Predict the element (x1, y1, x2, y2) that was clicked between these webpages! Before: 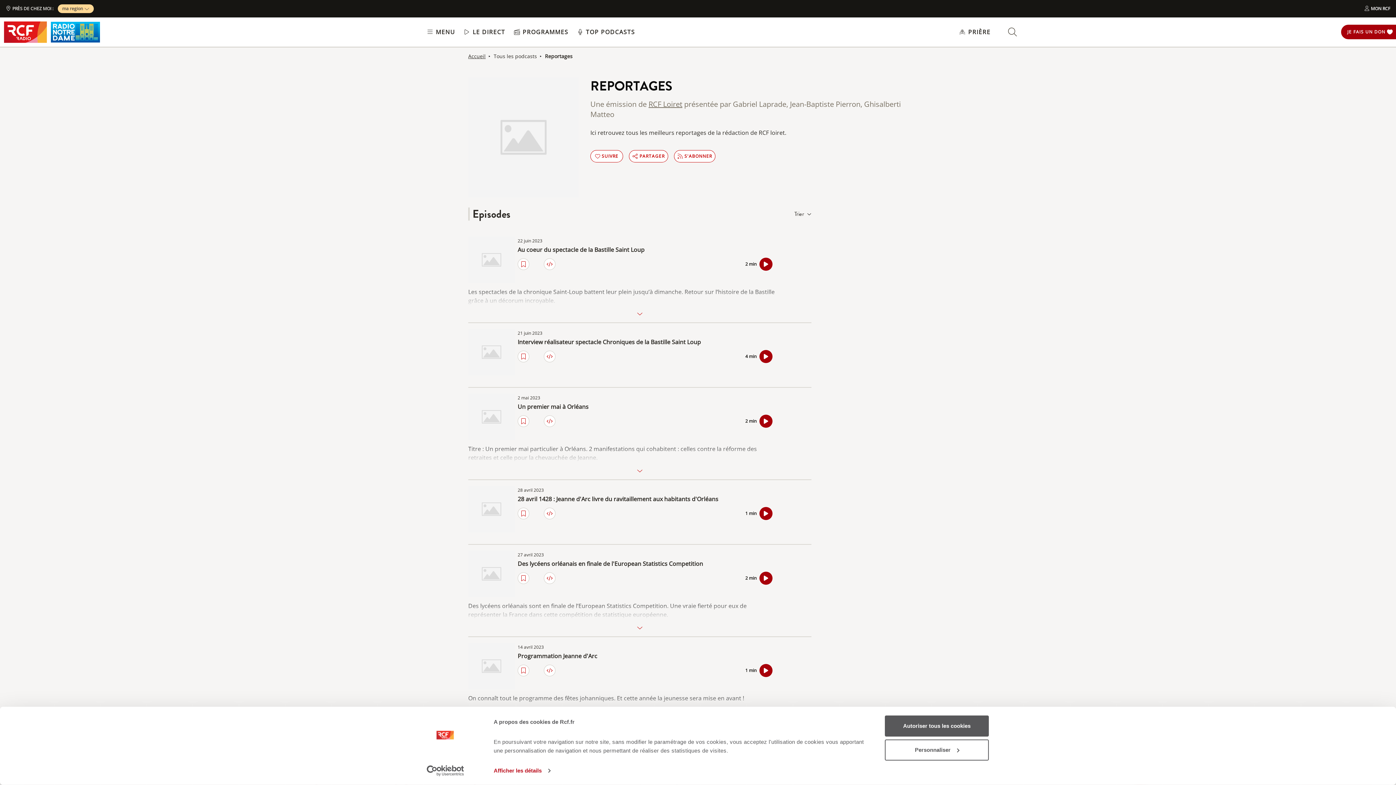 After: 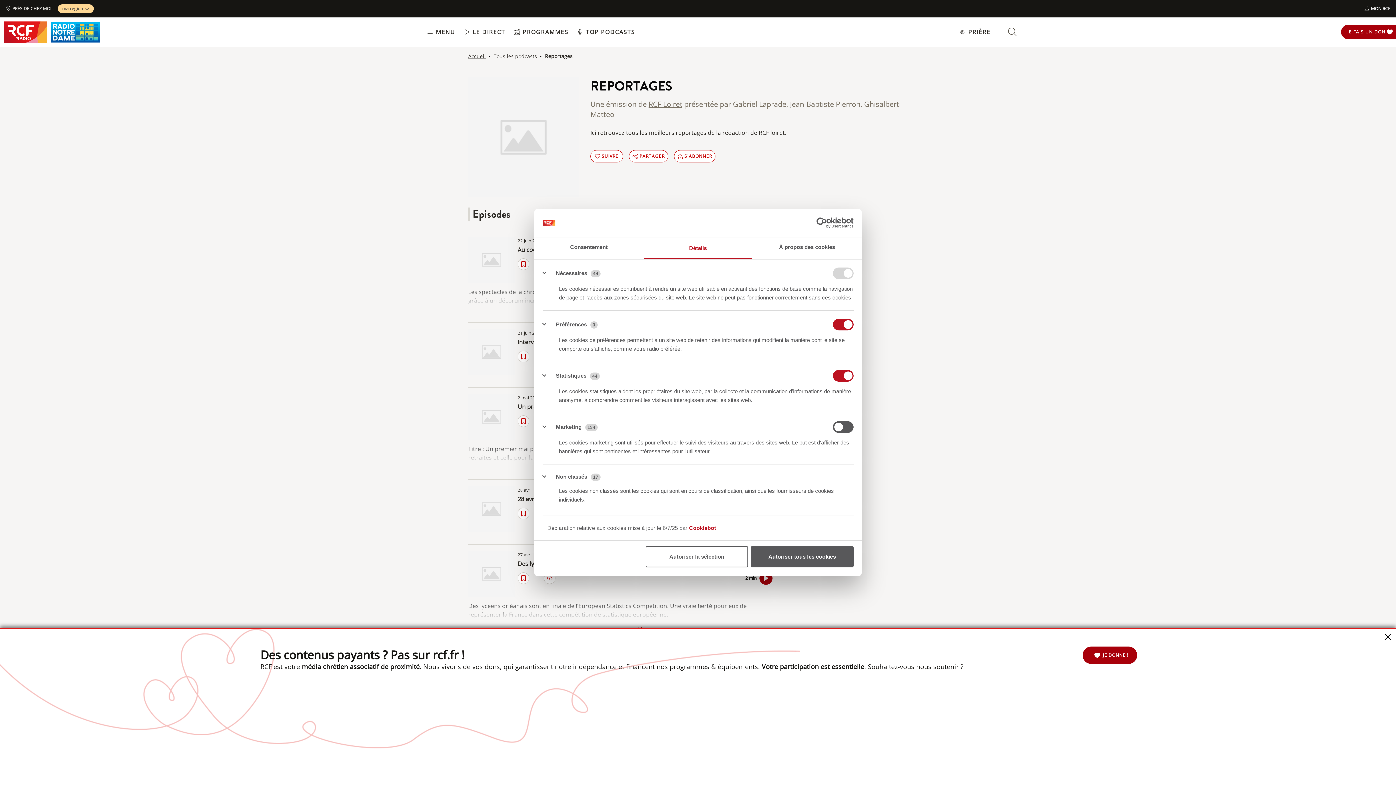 Action: bbox: (493, 765, 550, 776) label: Afficher les détails